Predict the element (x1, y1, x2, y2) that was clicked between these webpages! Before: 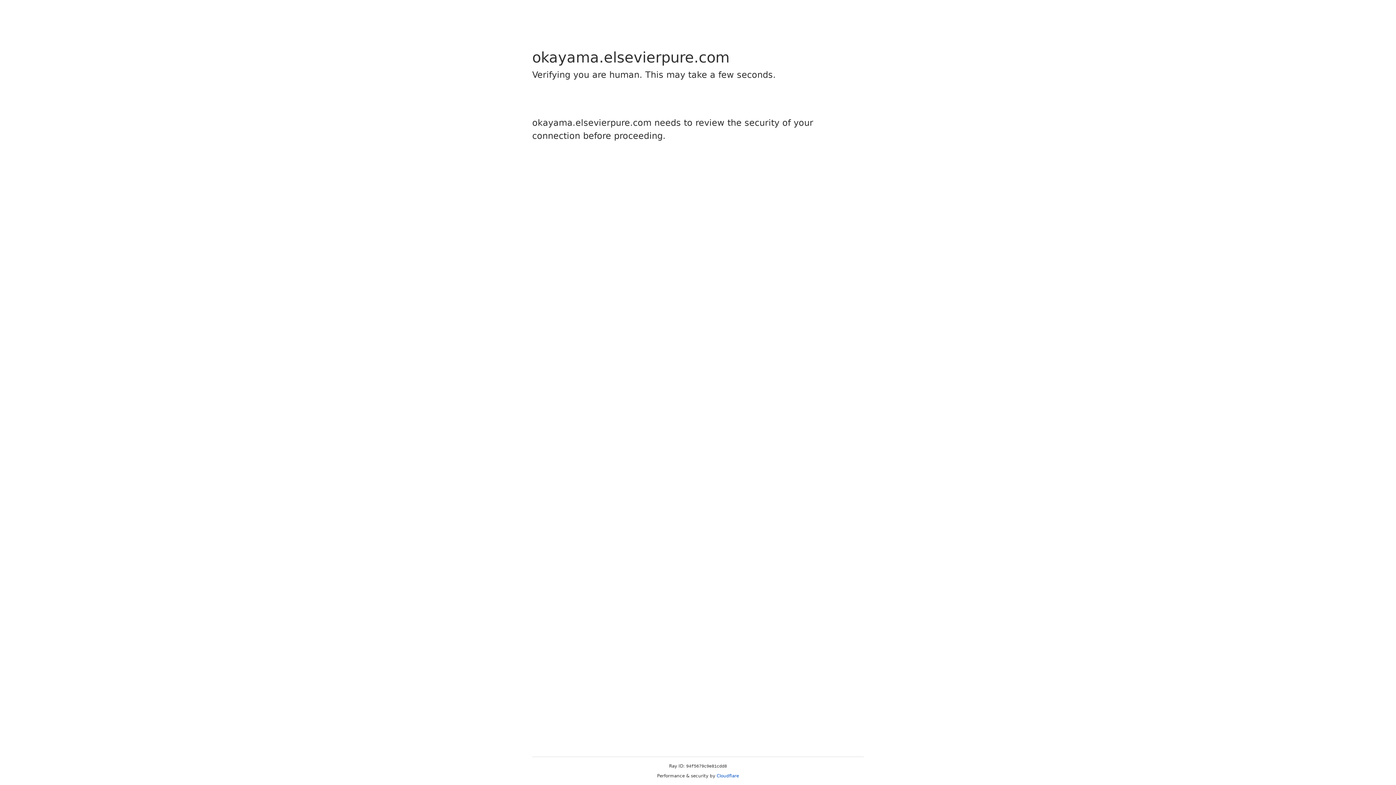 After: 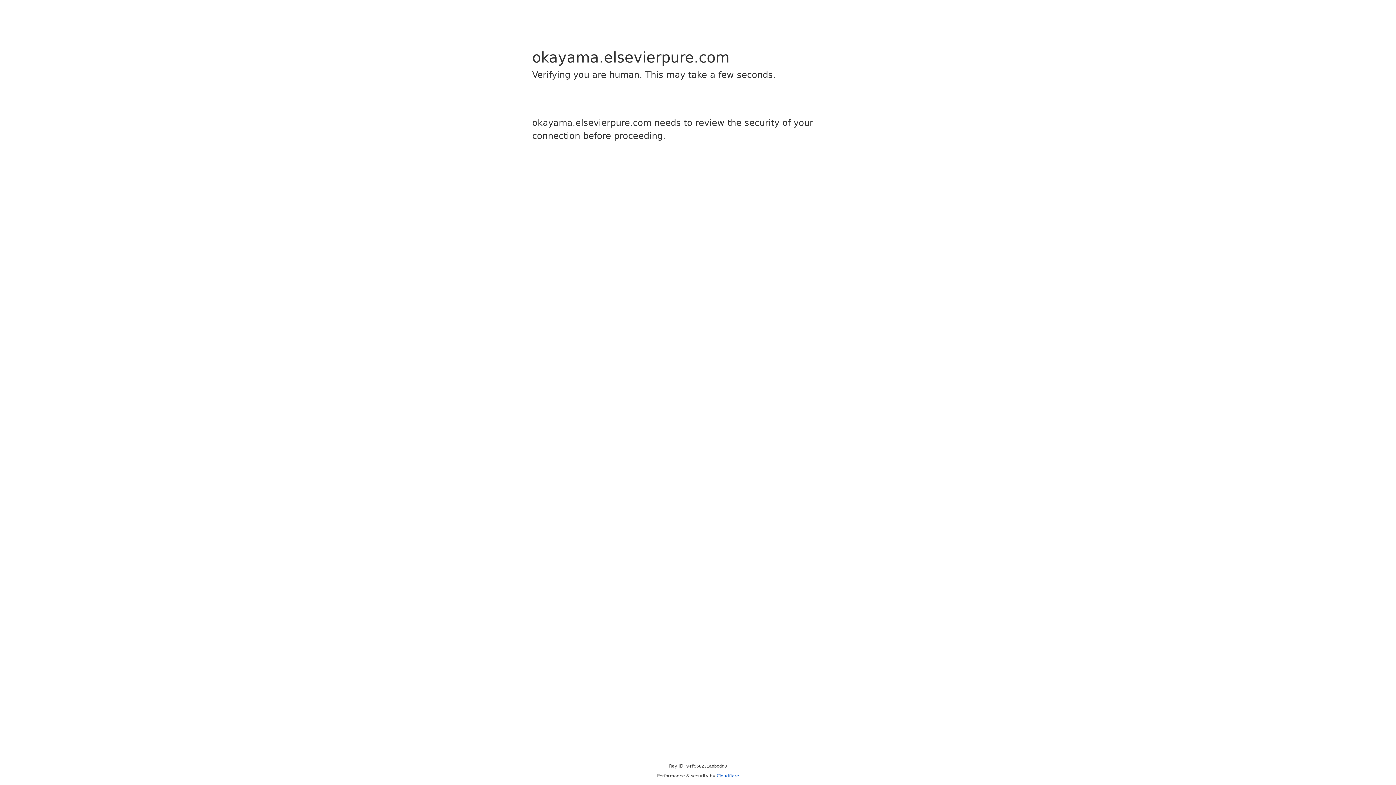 Action: label: Cloudflare bbox: (716, 773, 739, 778)